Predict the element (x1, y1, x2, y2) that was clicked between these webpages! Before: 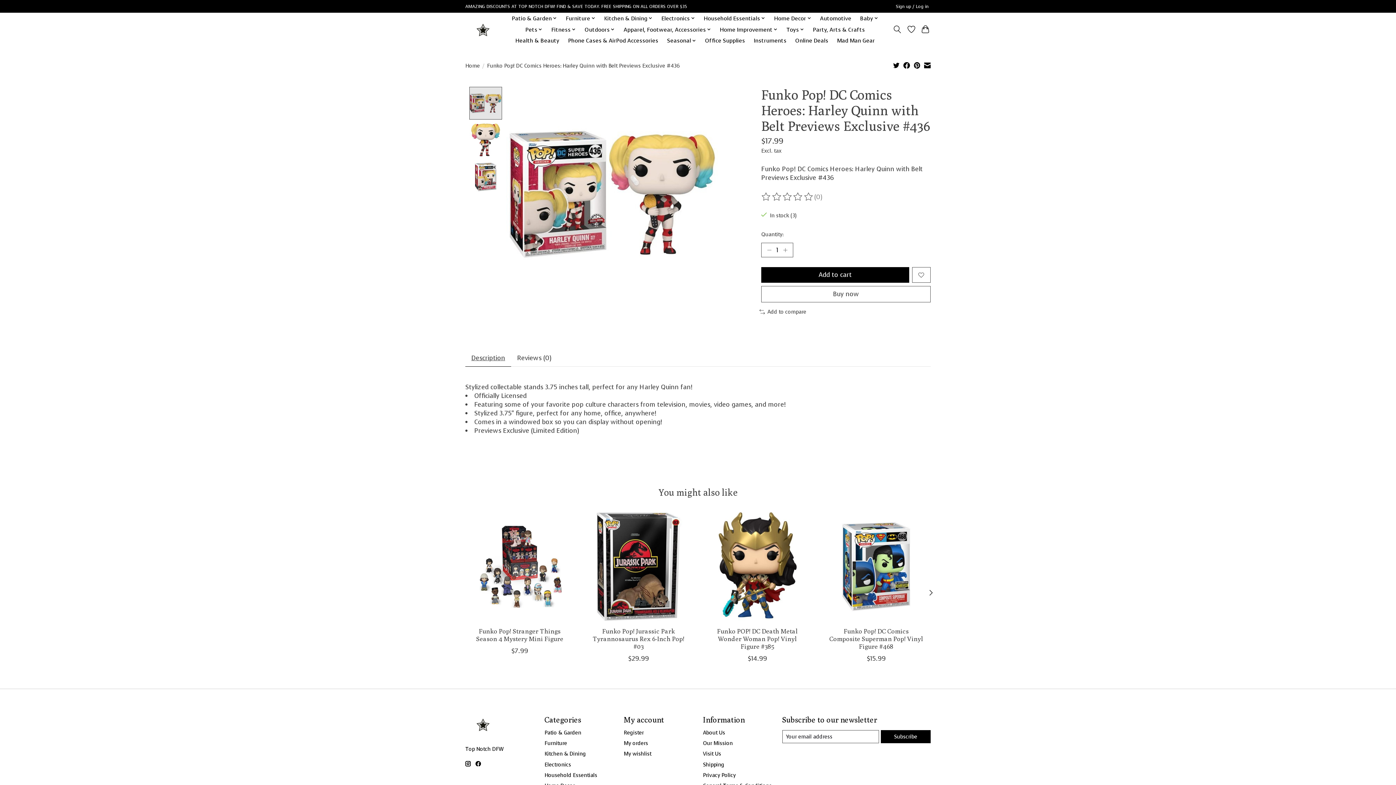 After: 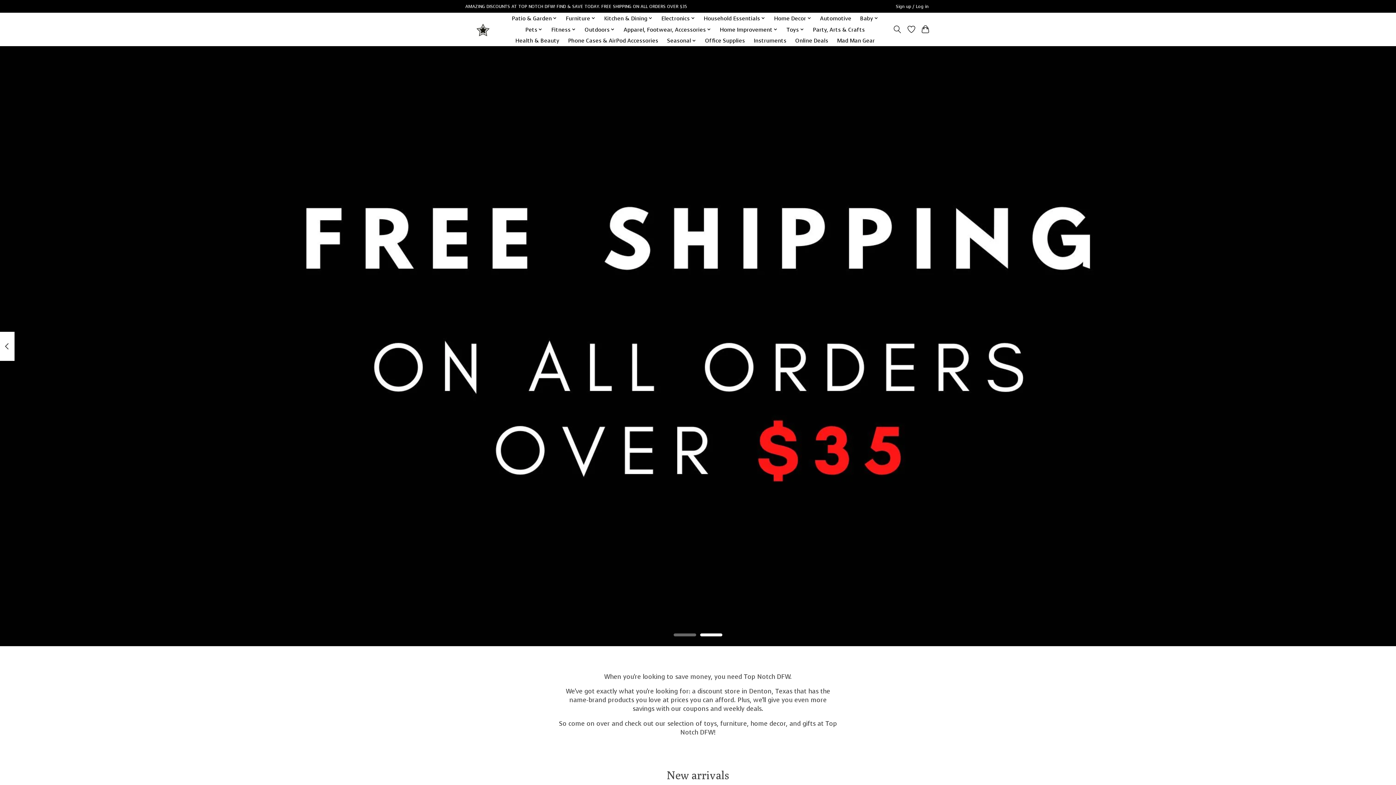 Action: bbox: (465, 62, 480, 69) label: Home